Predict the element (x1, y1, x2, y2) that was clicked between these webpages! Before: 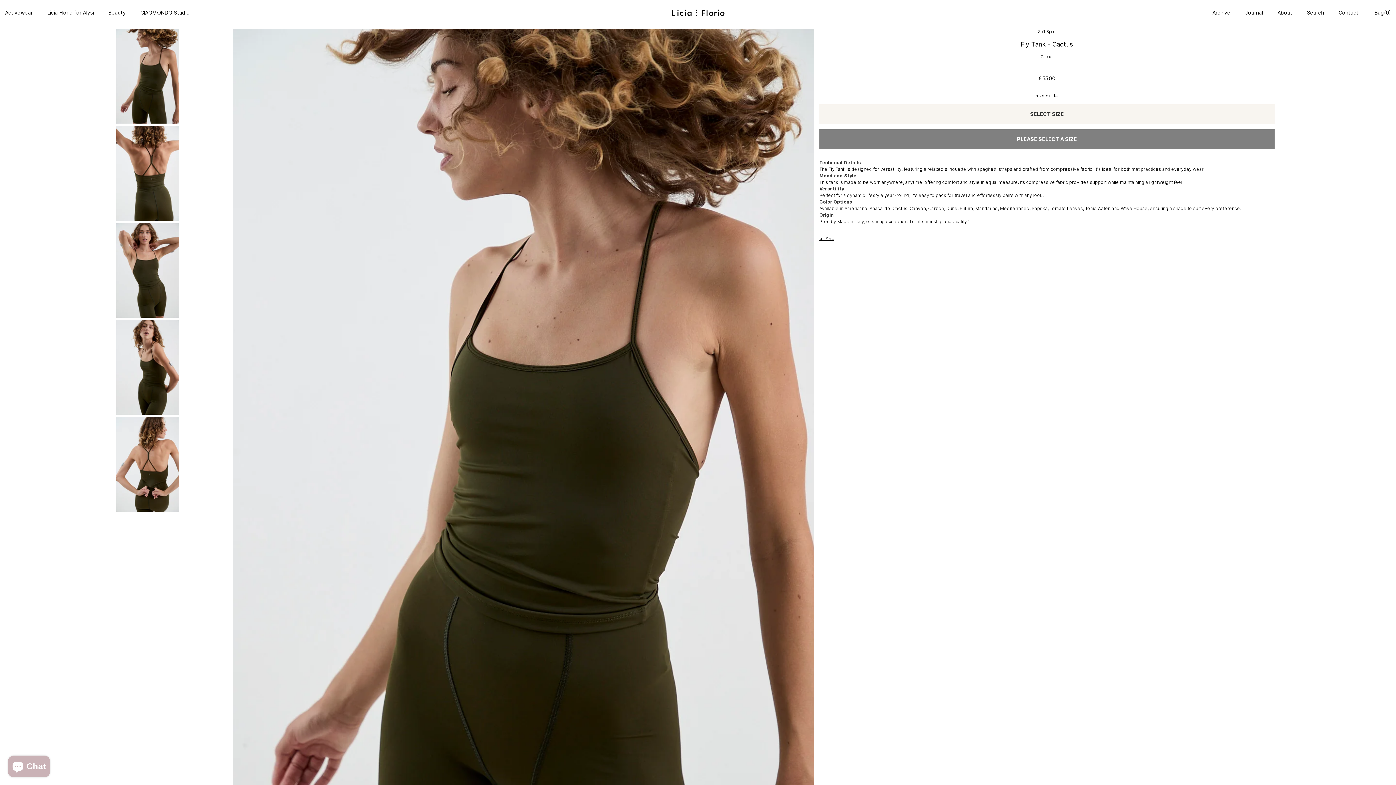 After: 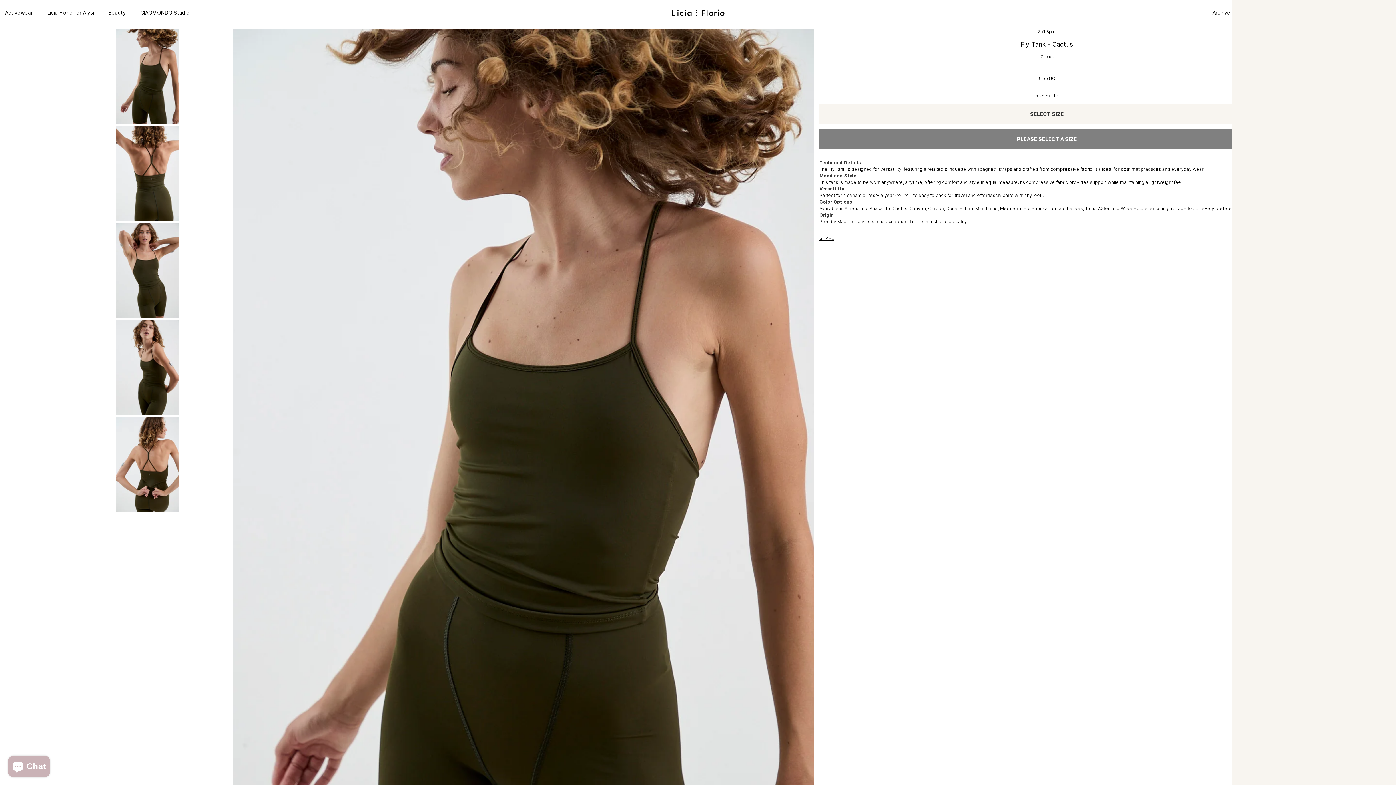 Action: label:  Bag(0) bbox: (1373, 9, 1391, 15)